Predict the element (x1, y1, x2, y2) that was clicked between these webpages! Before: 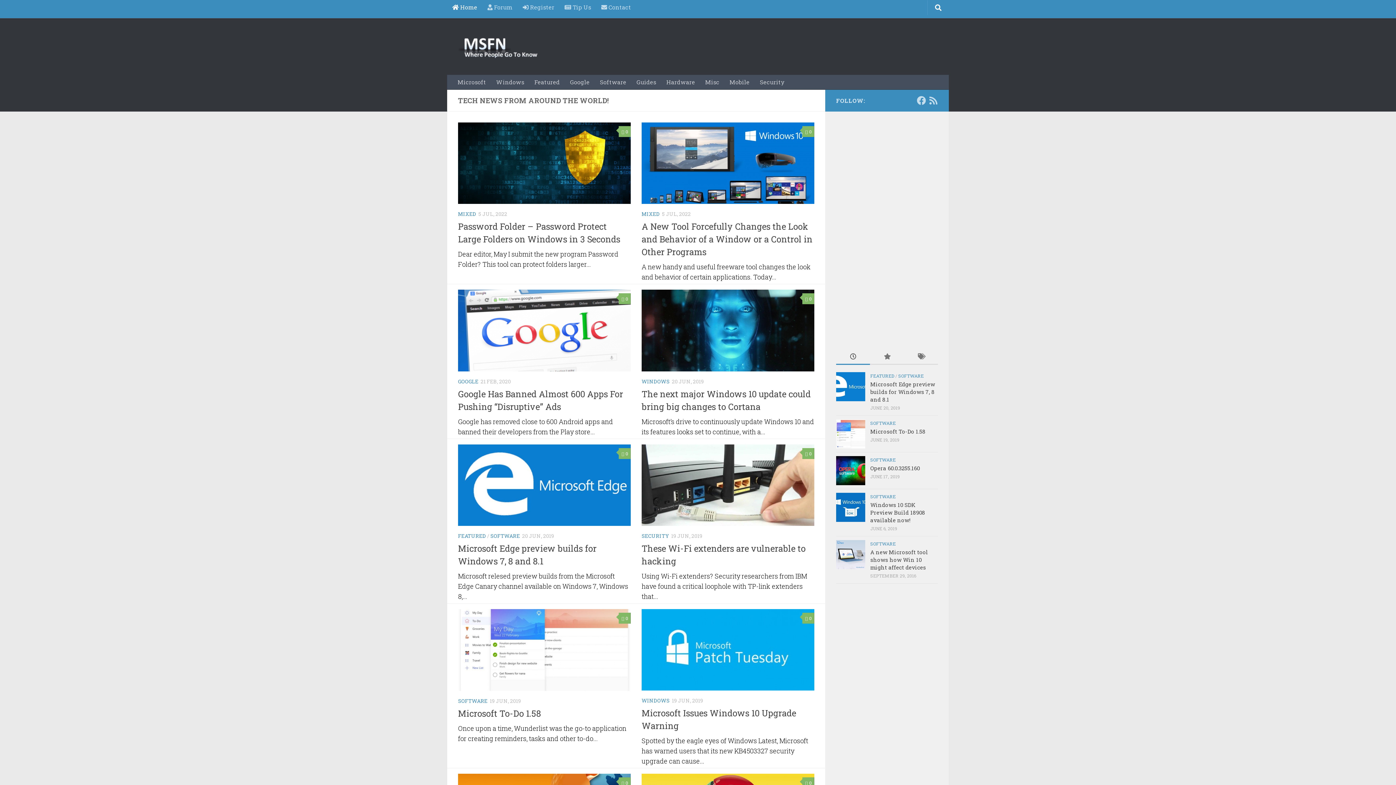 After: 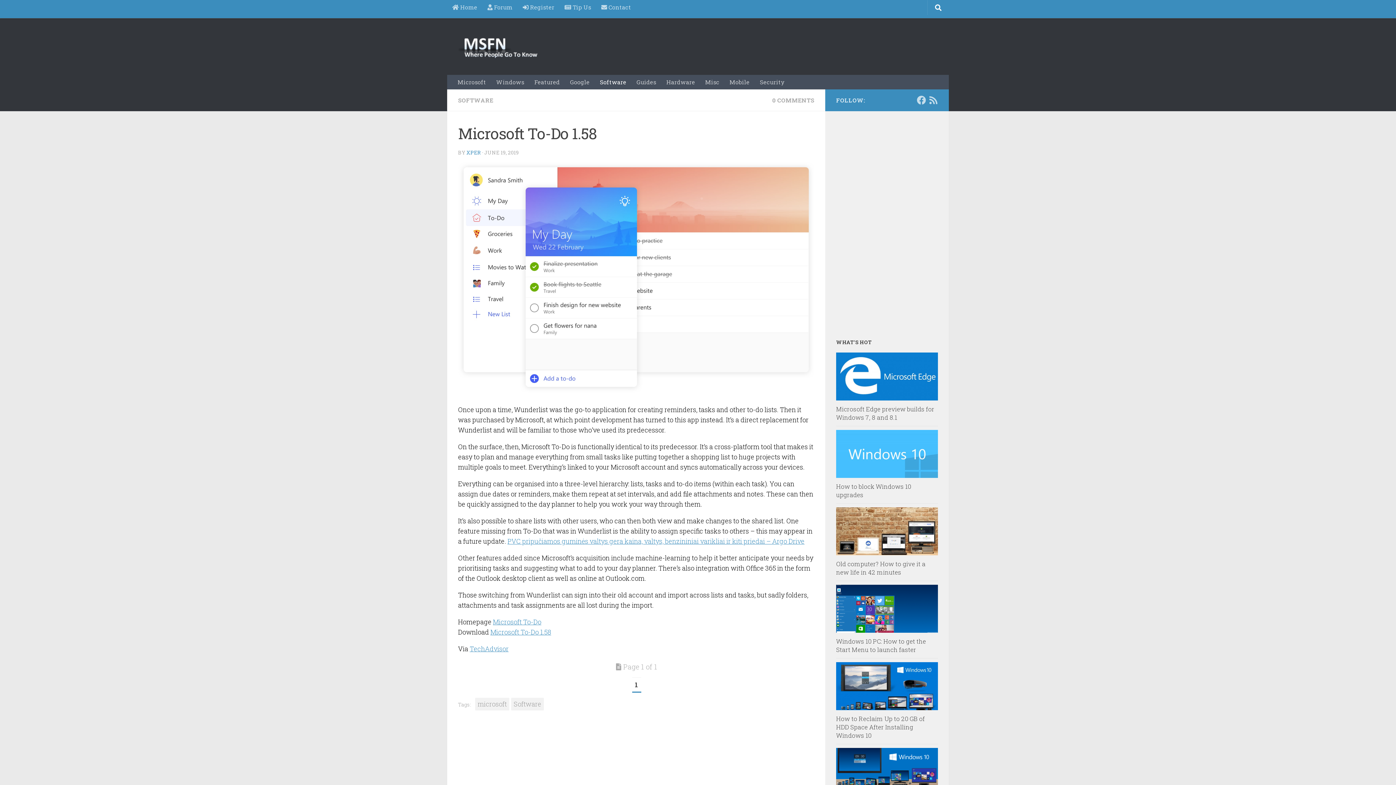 Action: label: Microsoft To-Do 1.58 bbox: (870, 428, 925, 435)